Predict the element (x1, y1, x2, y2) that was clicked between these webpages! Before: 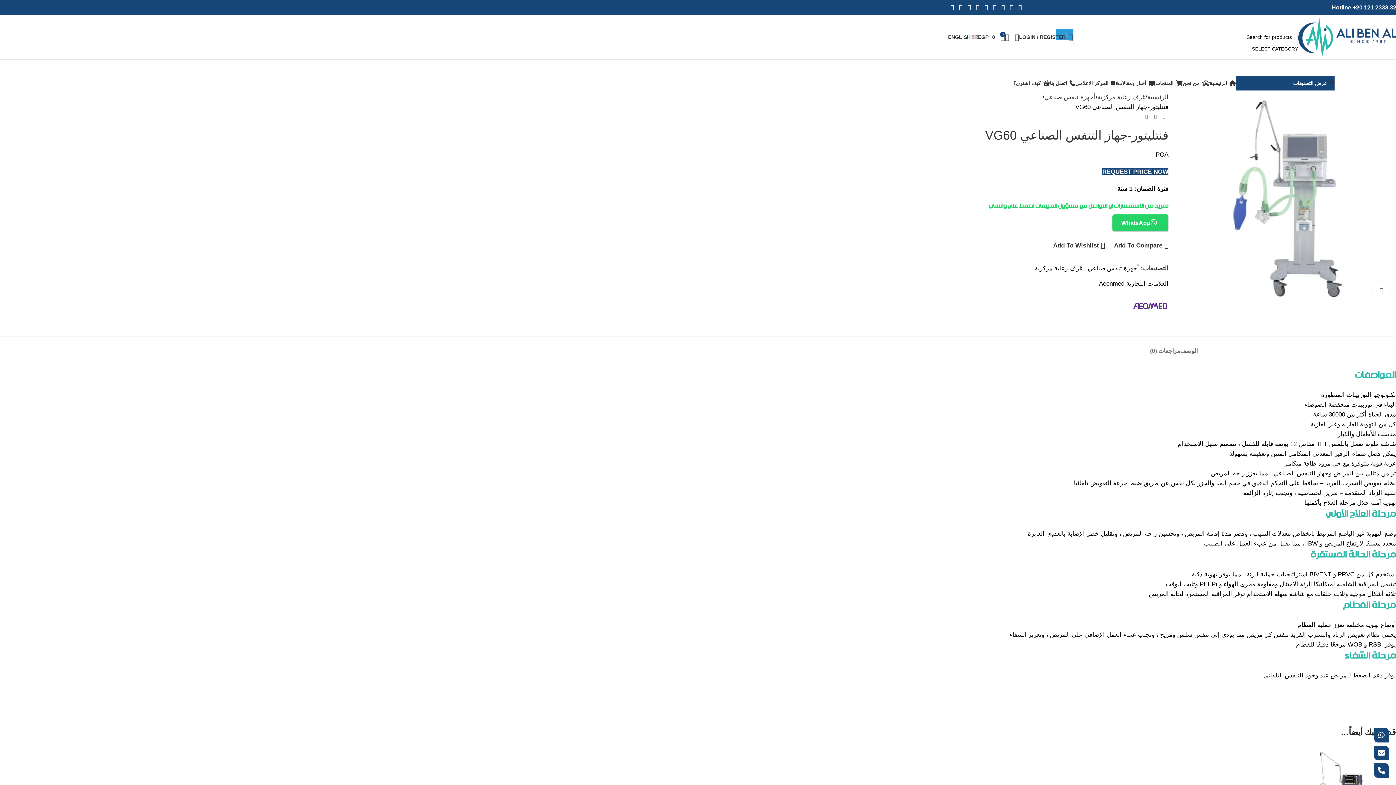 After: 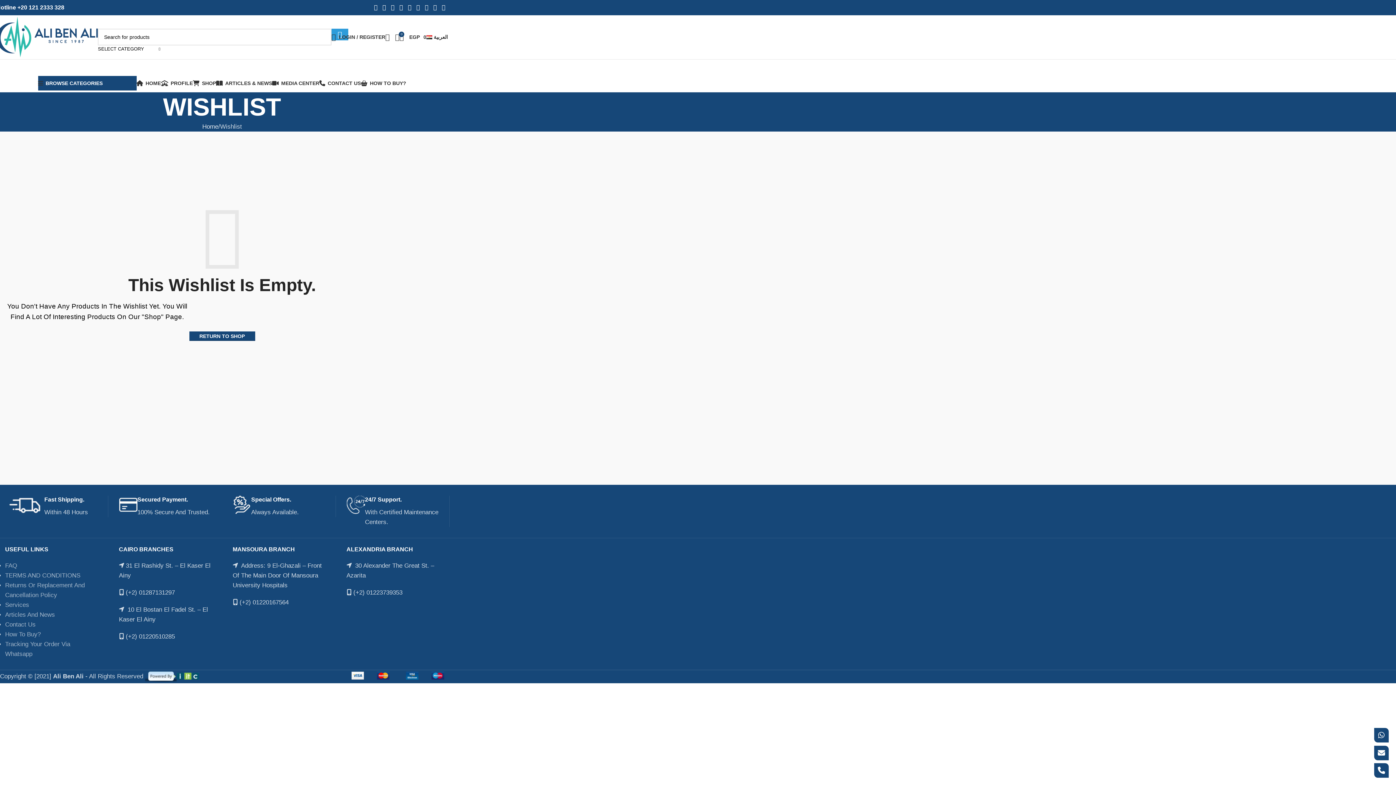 Action: bbox: (1005, 29, 1009, 44)